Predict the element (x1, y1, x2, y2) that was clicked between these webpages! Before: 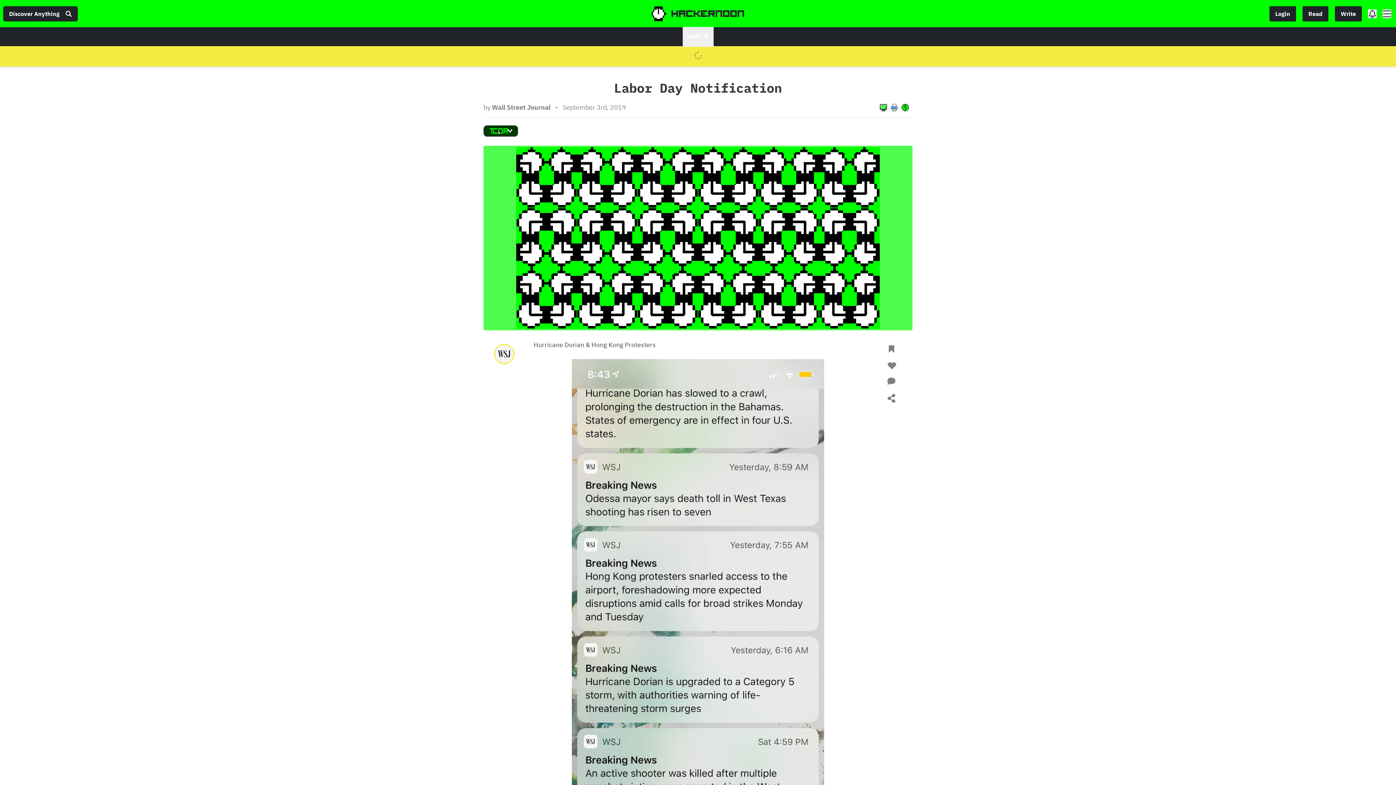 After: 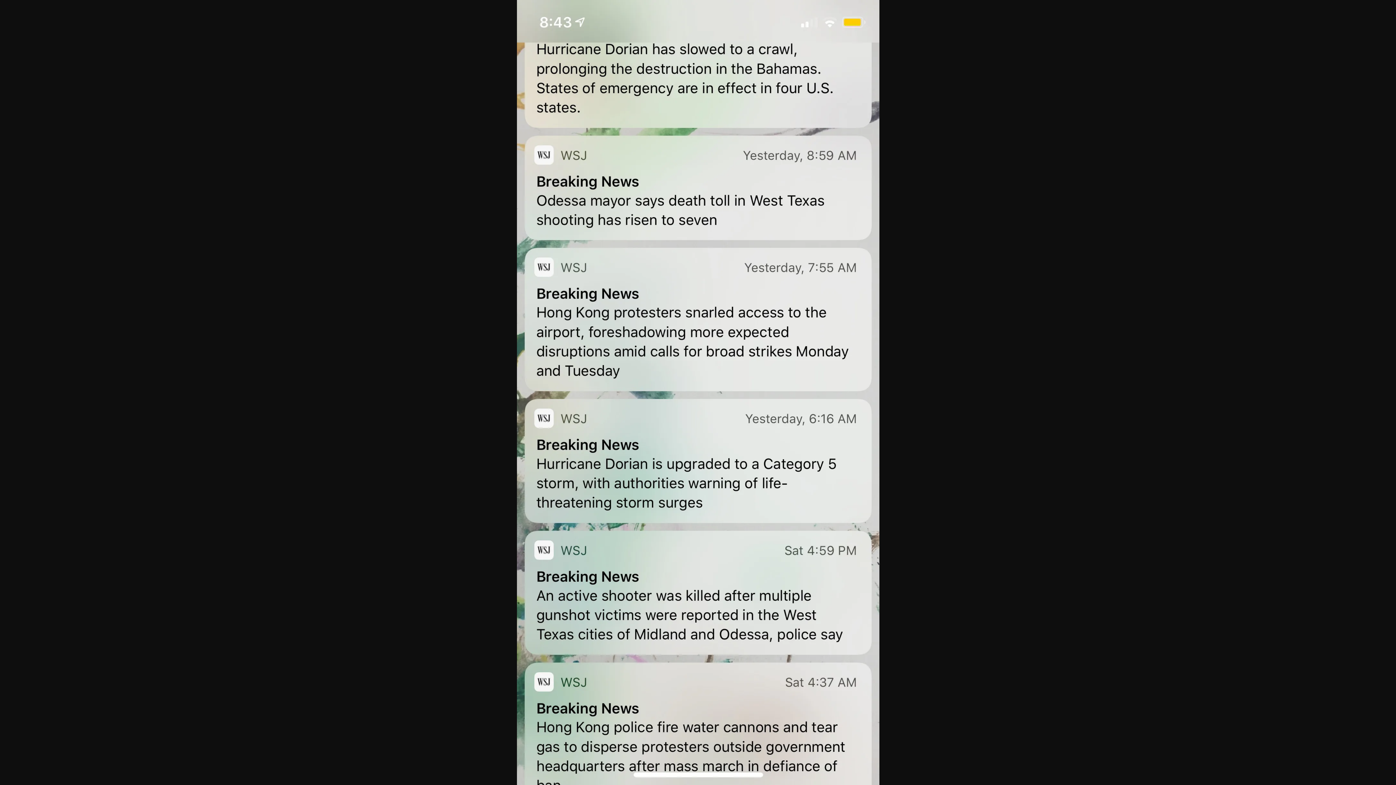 Action: bbox: (833, 361, 841, 369)